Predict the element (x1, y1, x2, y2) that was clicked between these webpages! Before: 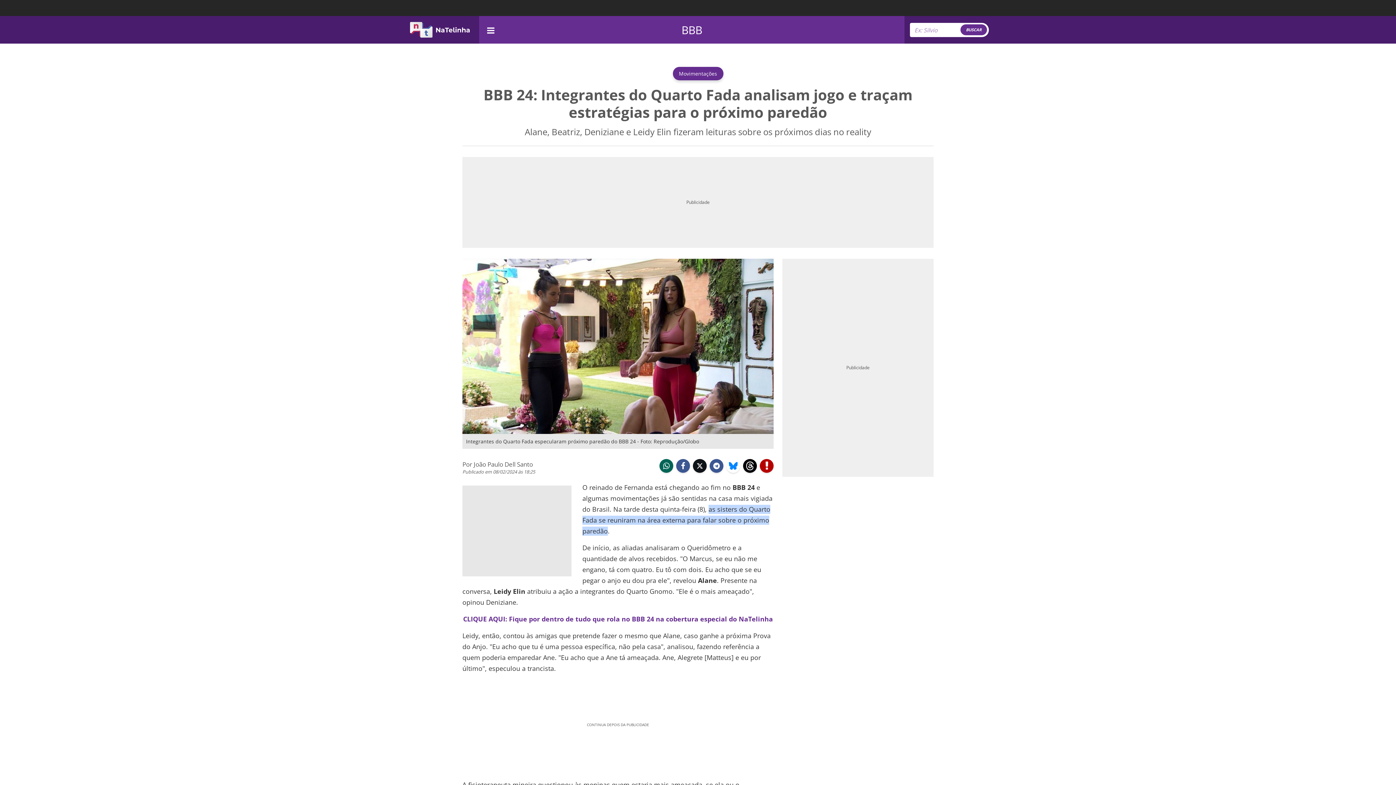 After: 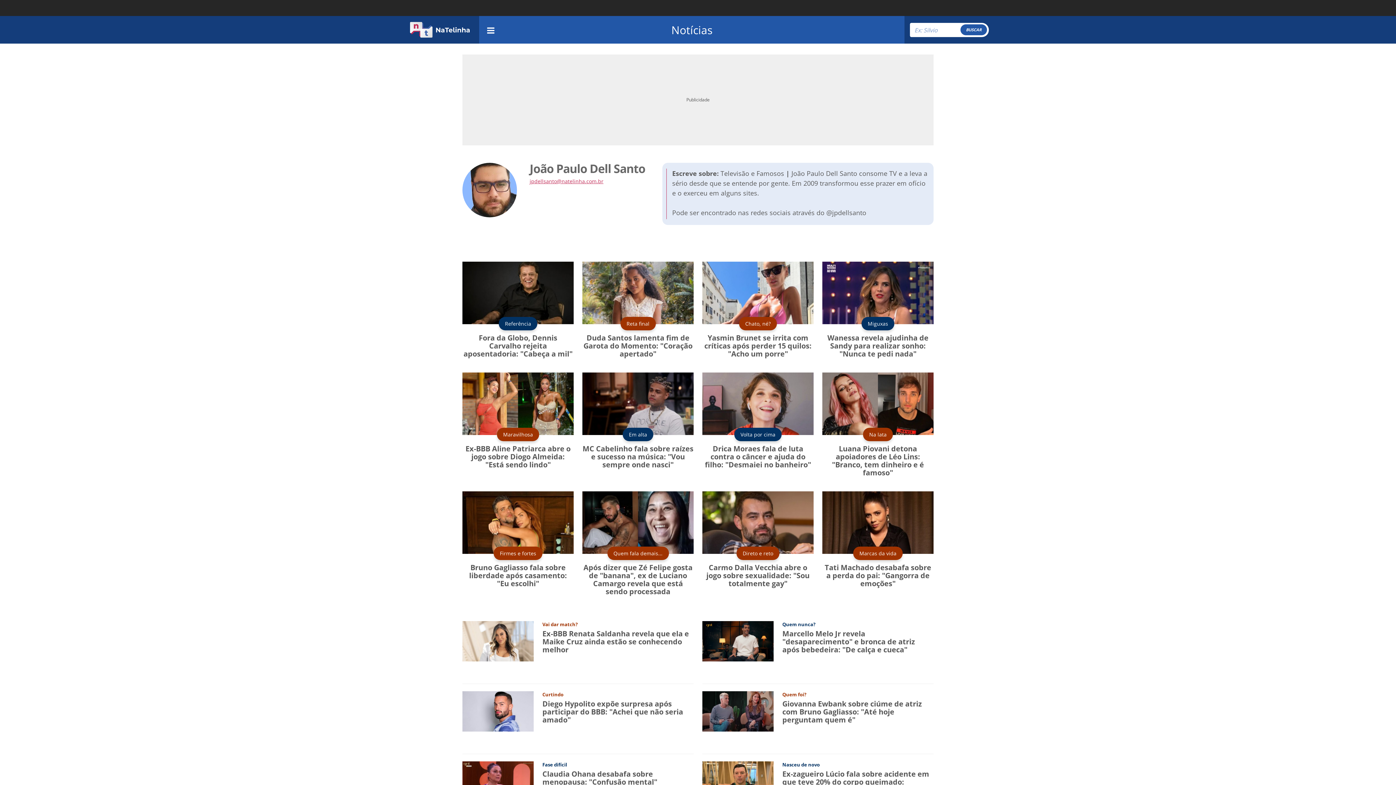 Action: bbox: (462, 459, 533, 468) label: Por João Paulo Dell Santo